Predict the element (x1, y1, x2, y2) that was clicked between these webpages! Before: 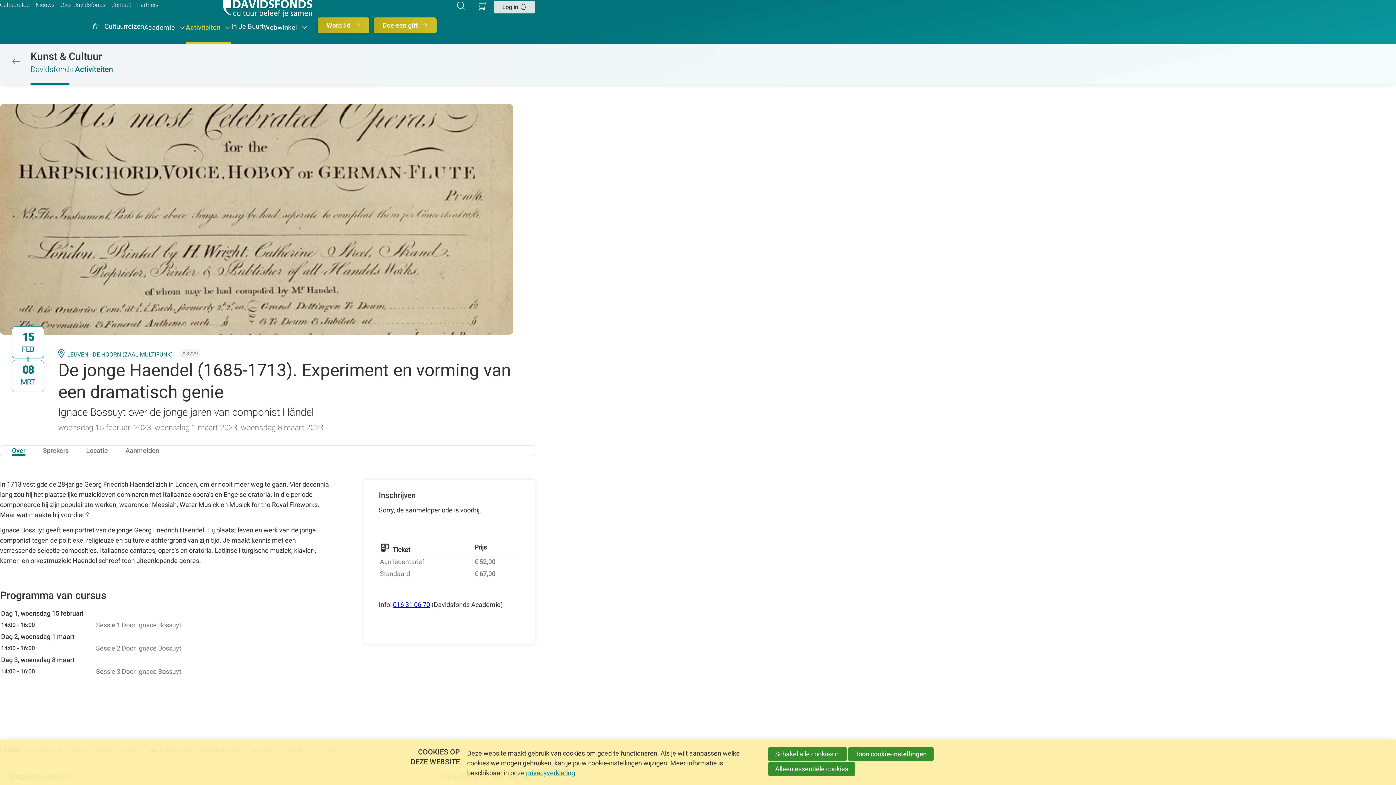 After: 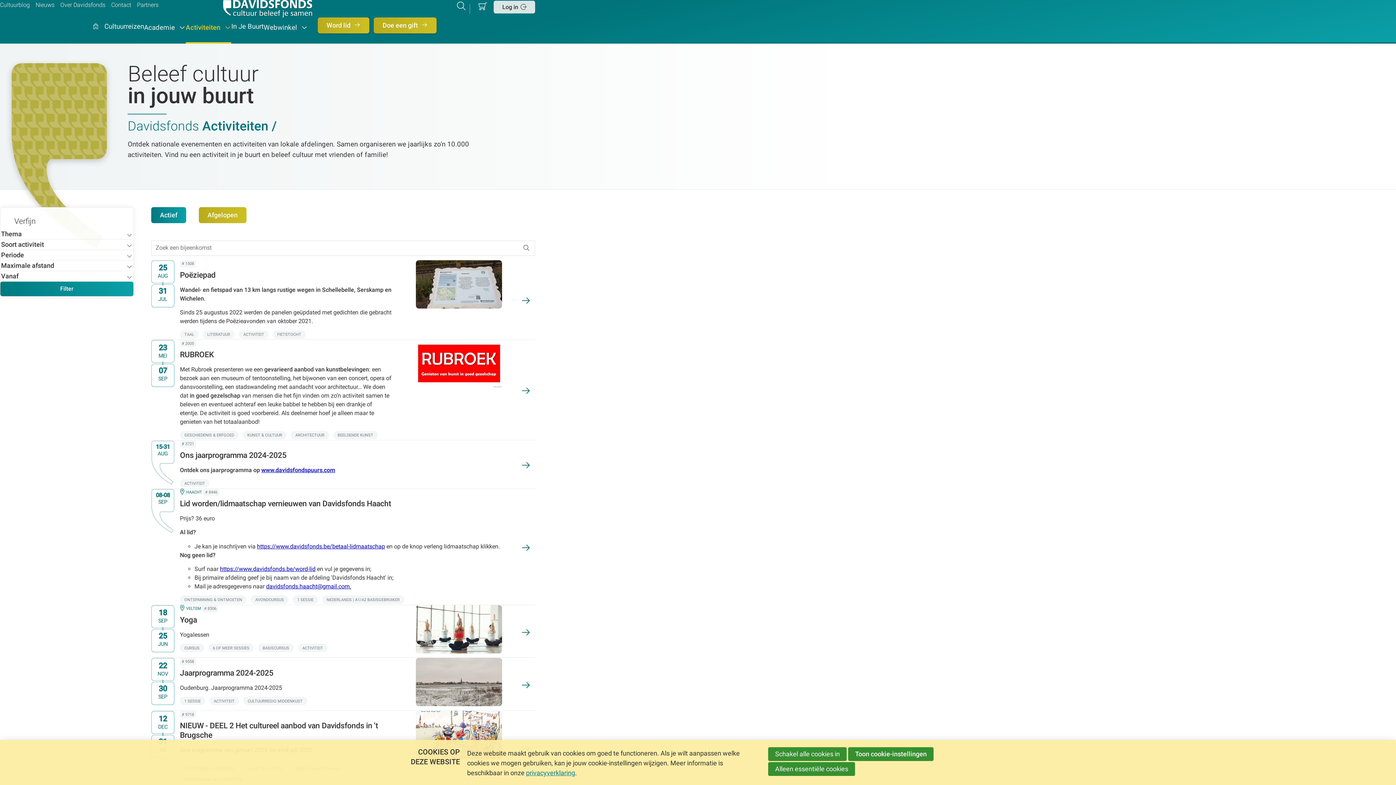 Action: bbox: (11, 55, 23, 70) label: /activiteiten